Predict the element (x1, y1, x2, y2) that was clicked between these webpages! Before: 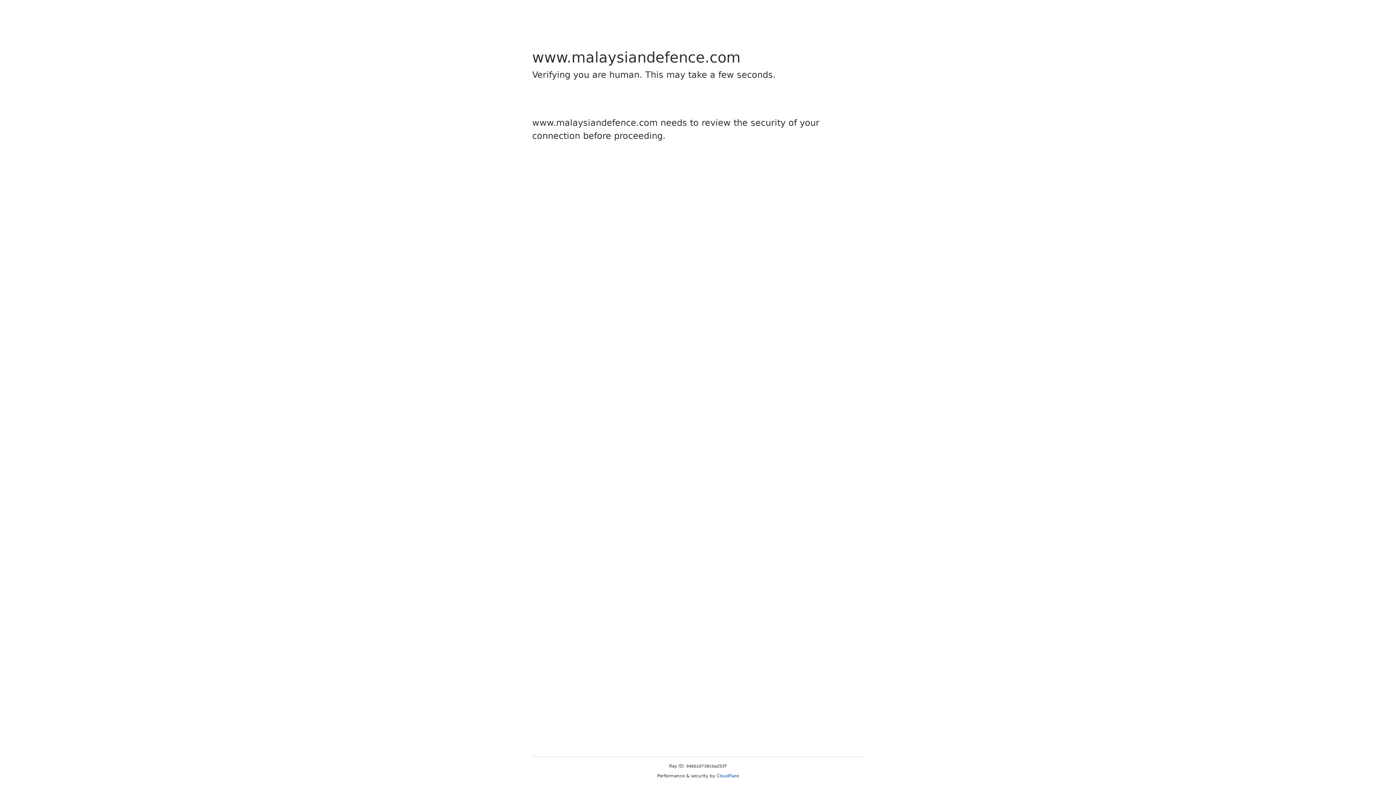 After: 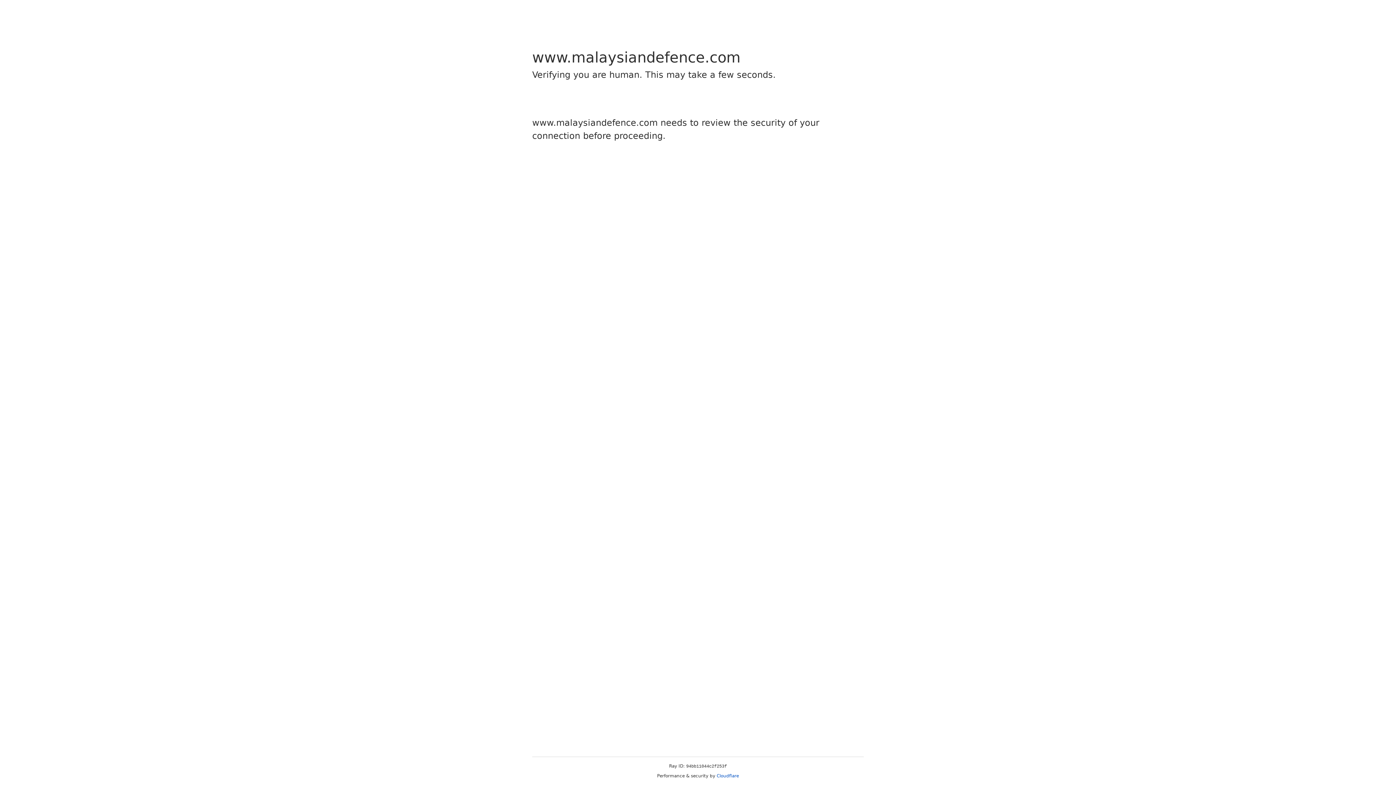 Action: bbox: (716, 773, 739, 778) label: Cloudflare